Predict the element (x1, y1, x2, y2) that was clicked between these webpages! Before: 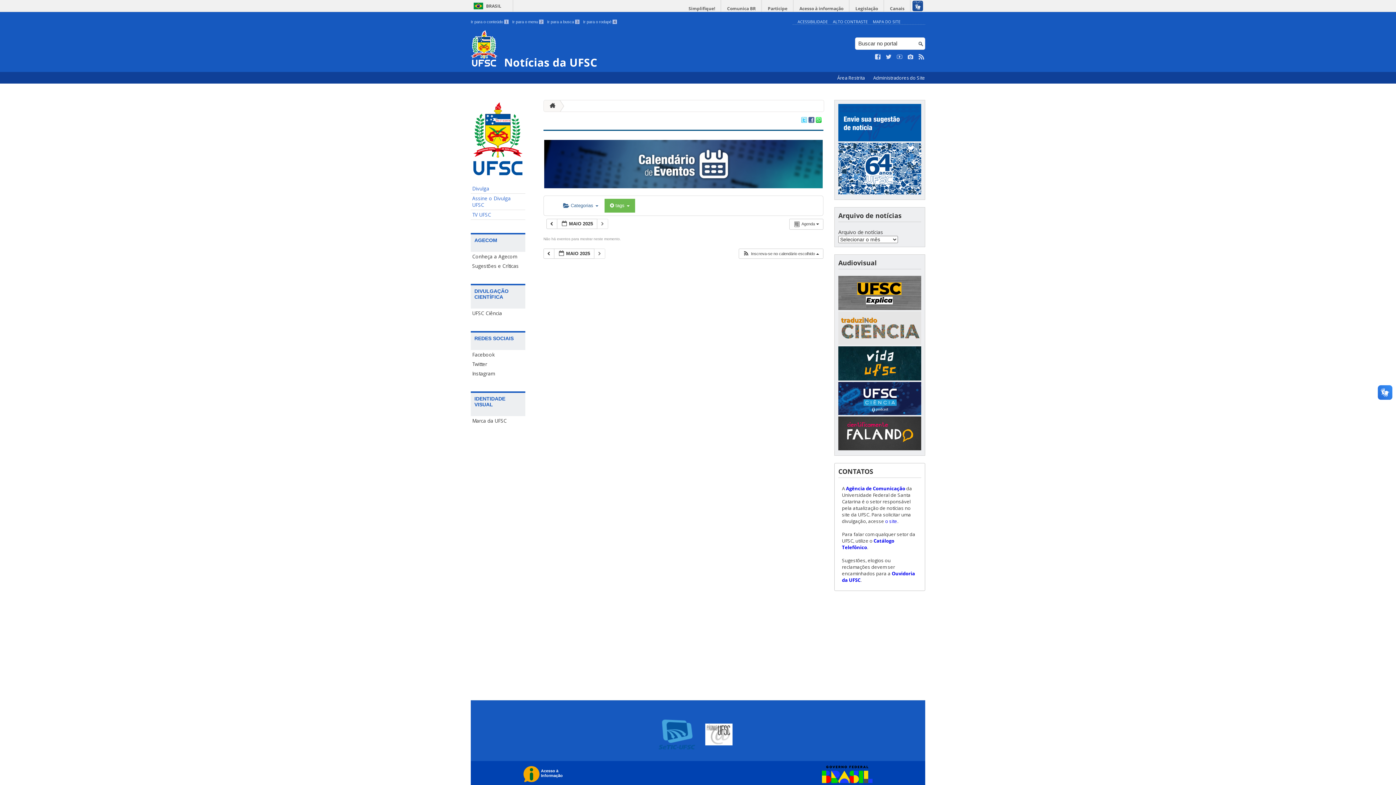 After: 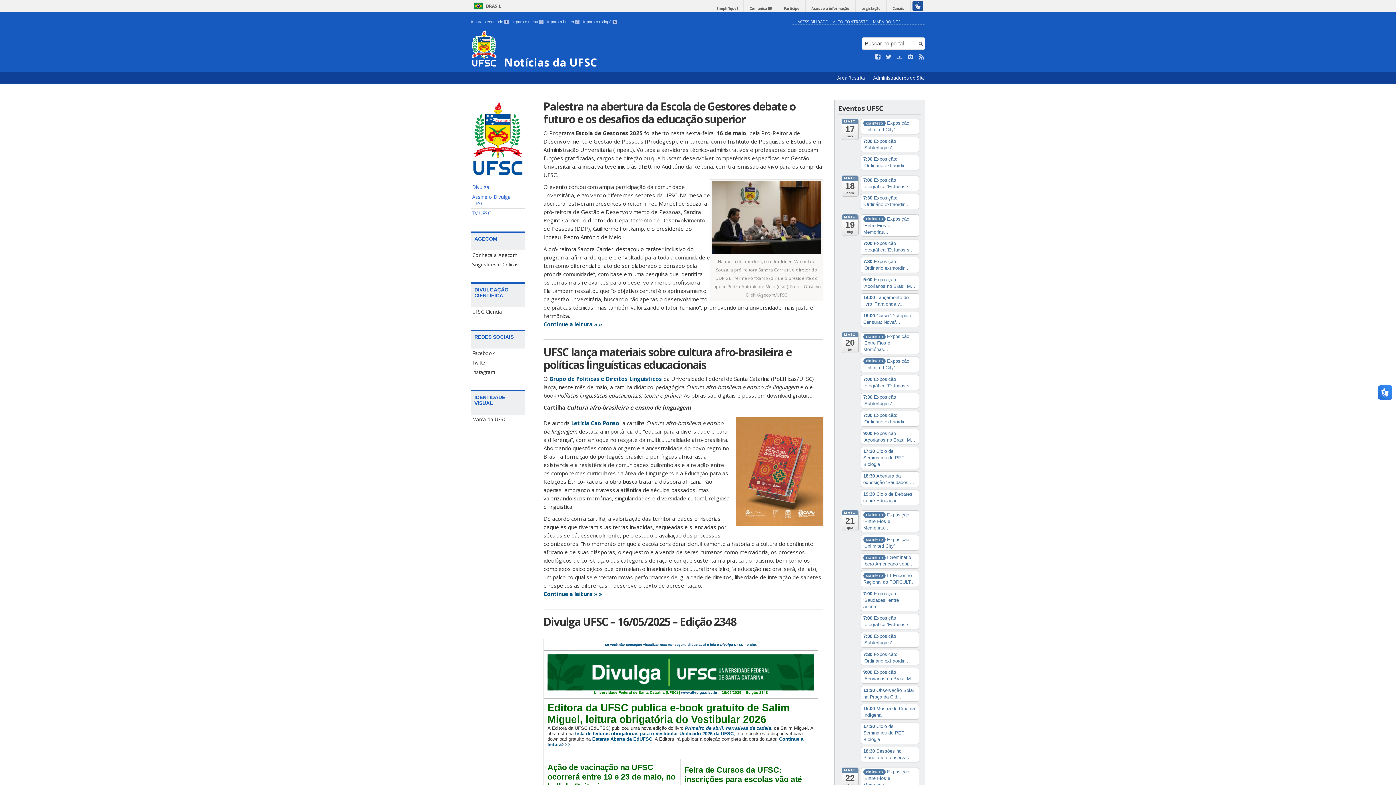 Action: bbox: (470, 170, 525, 176)